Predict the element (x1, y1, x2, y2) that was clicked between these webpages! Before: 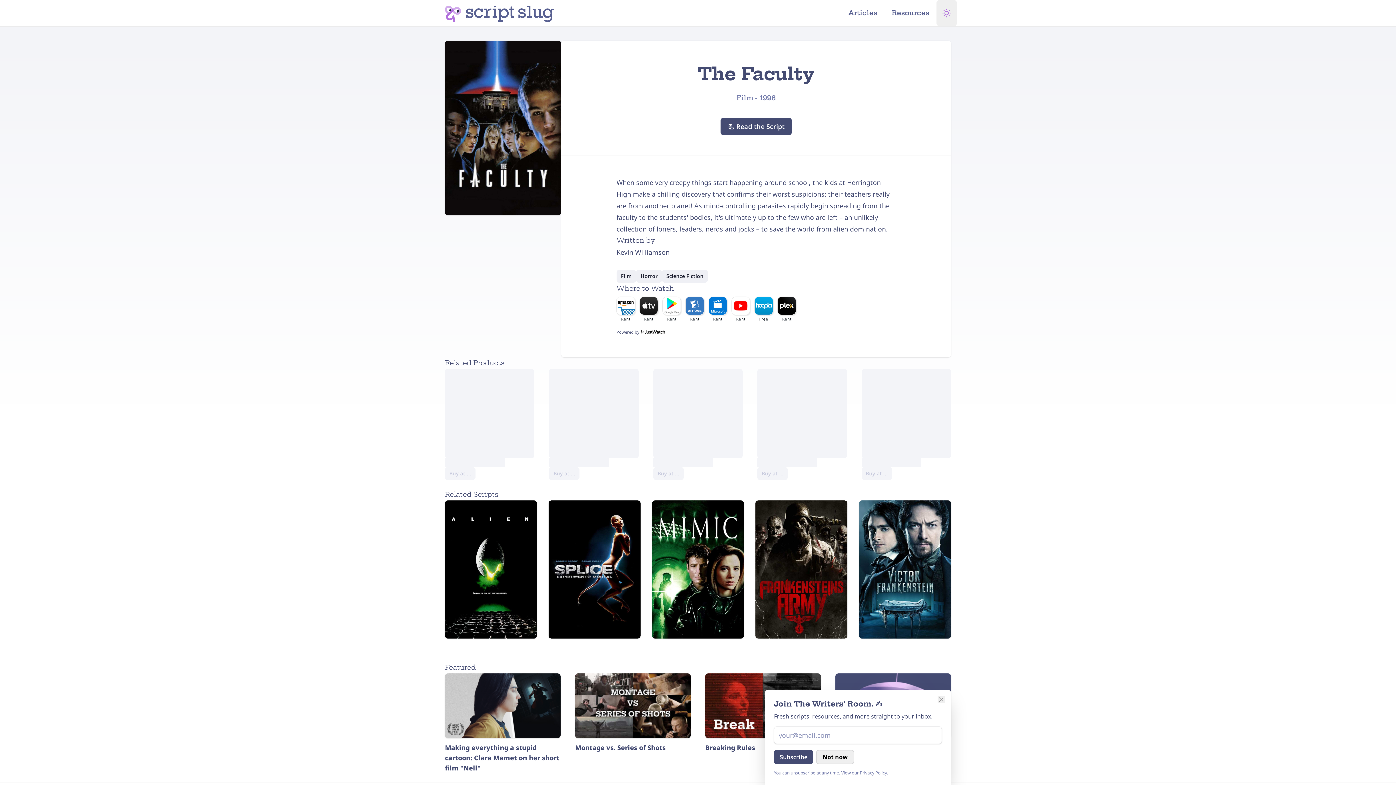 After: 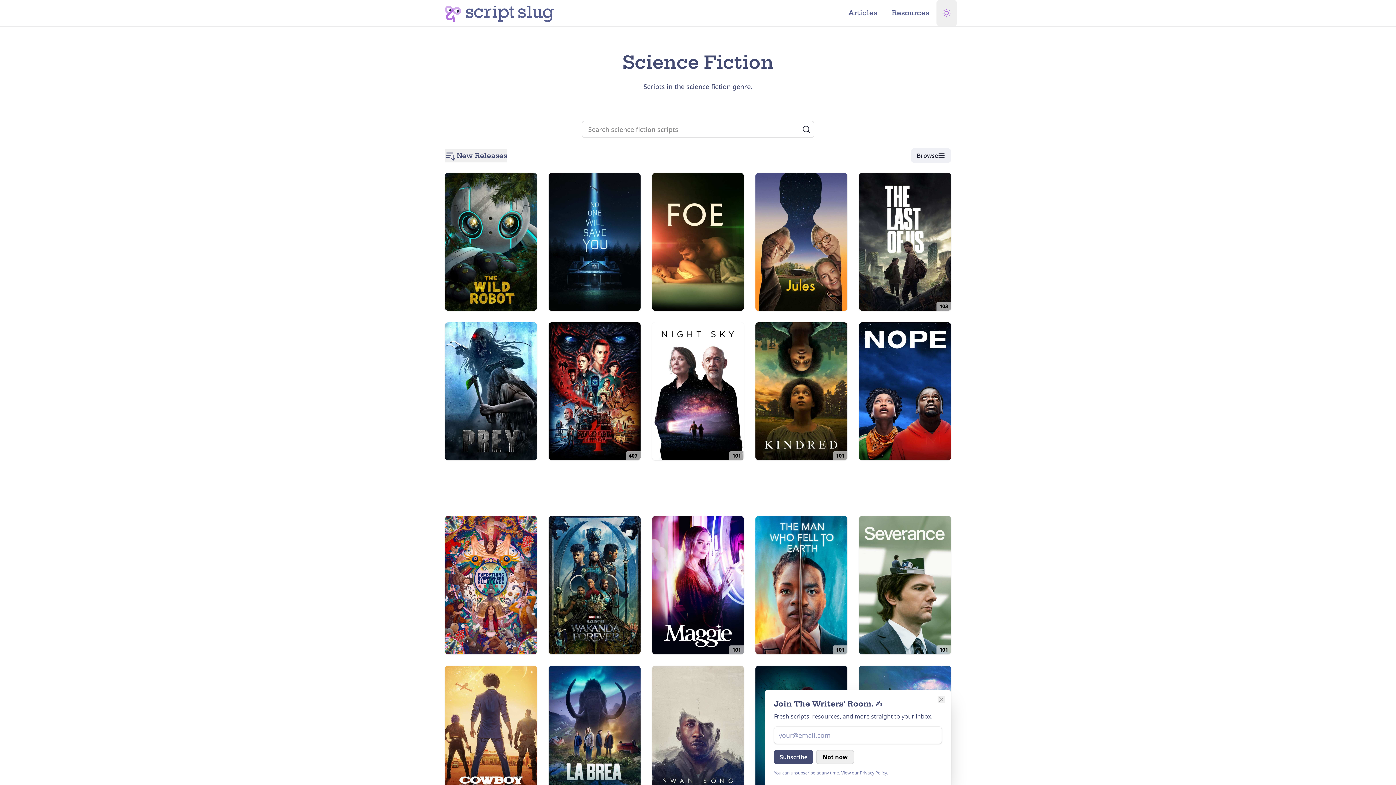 Action: bbox: (662, 269, 708, 282) label: Science Fiction